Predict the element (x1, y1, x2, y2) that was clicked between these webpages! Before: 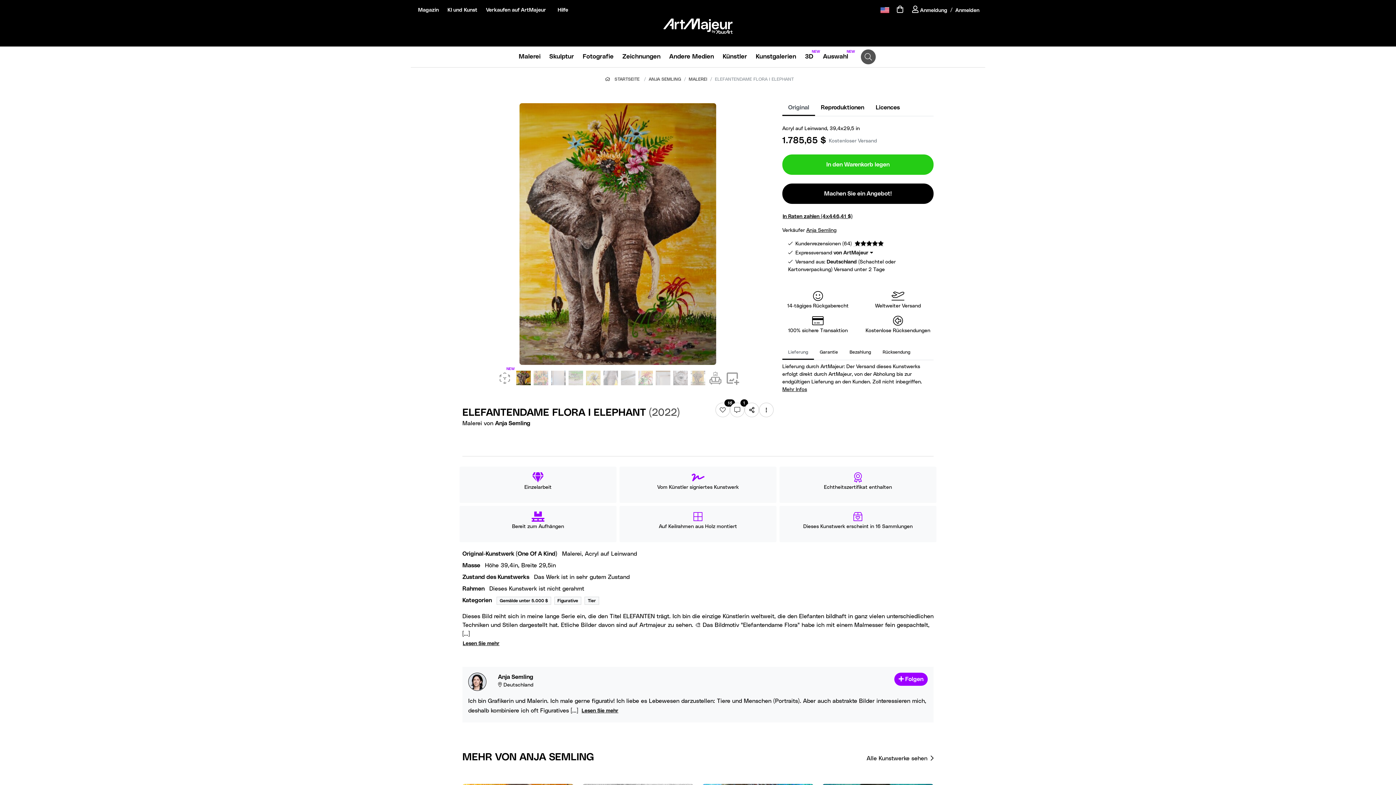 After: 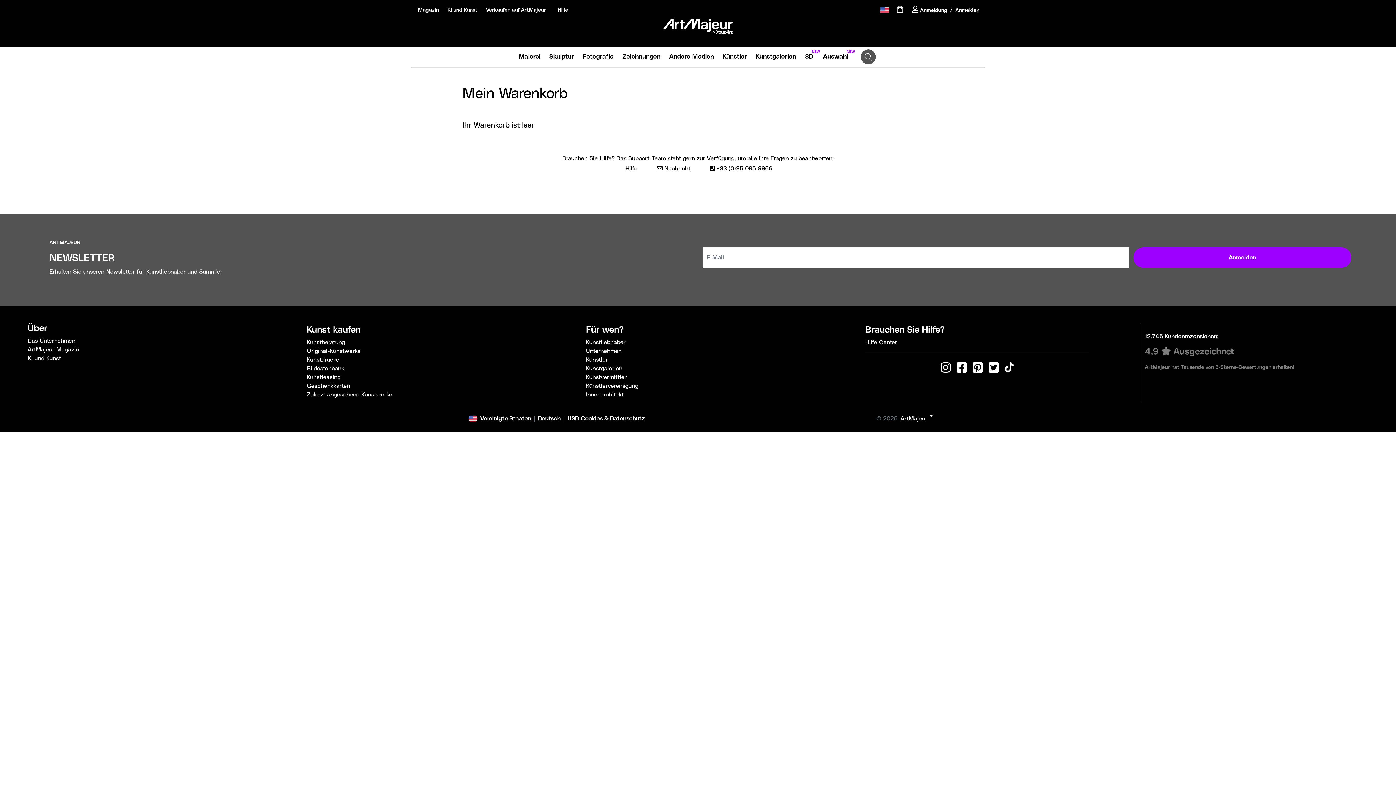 Action: bbox: (894, 2, 906, 17)